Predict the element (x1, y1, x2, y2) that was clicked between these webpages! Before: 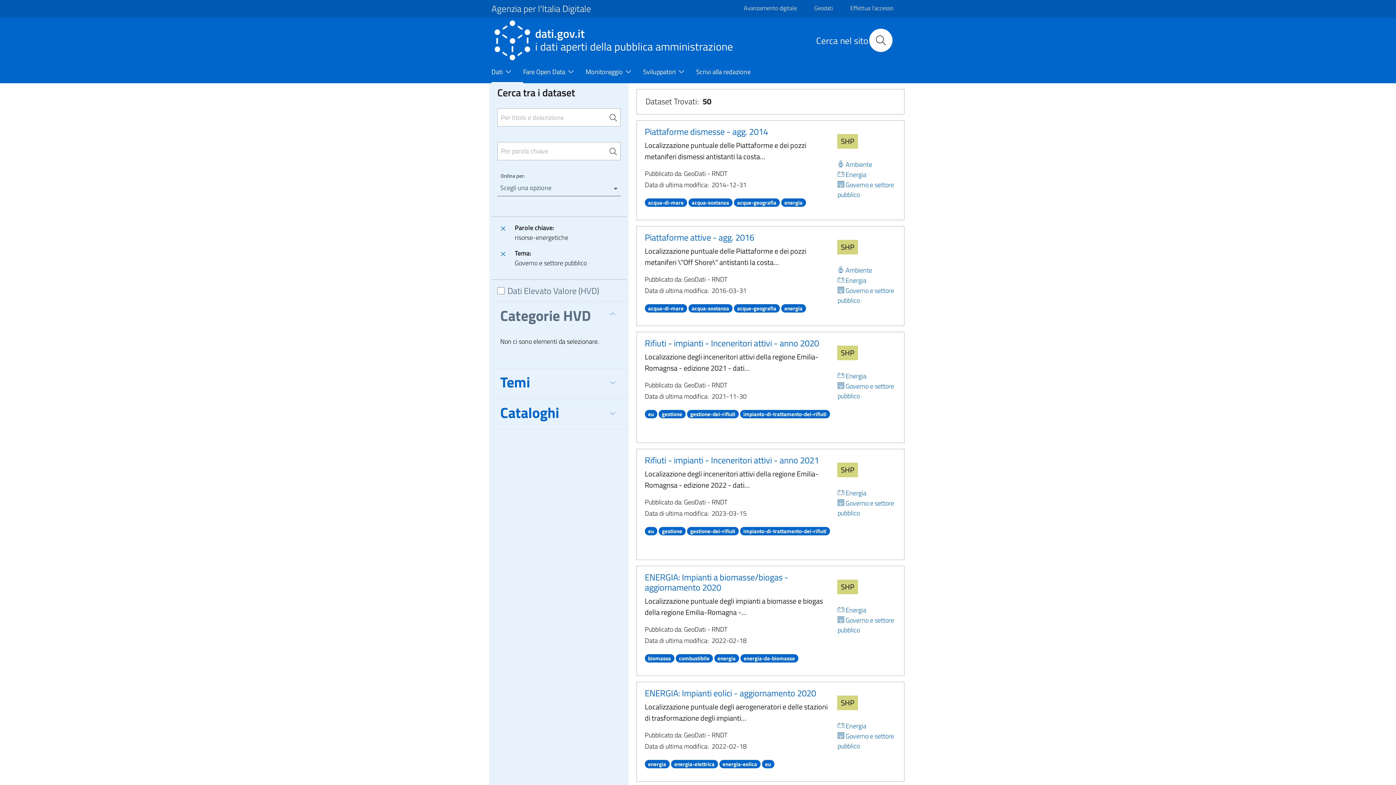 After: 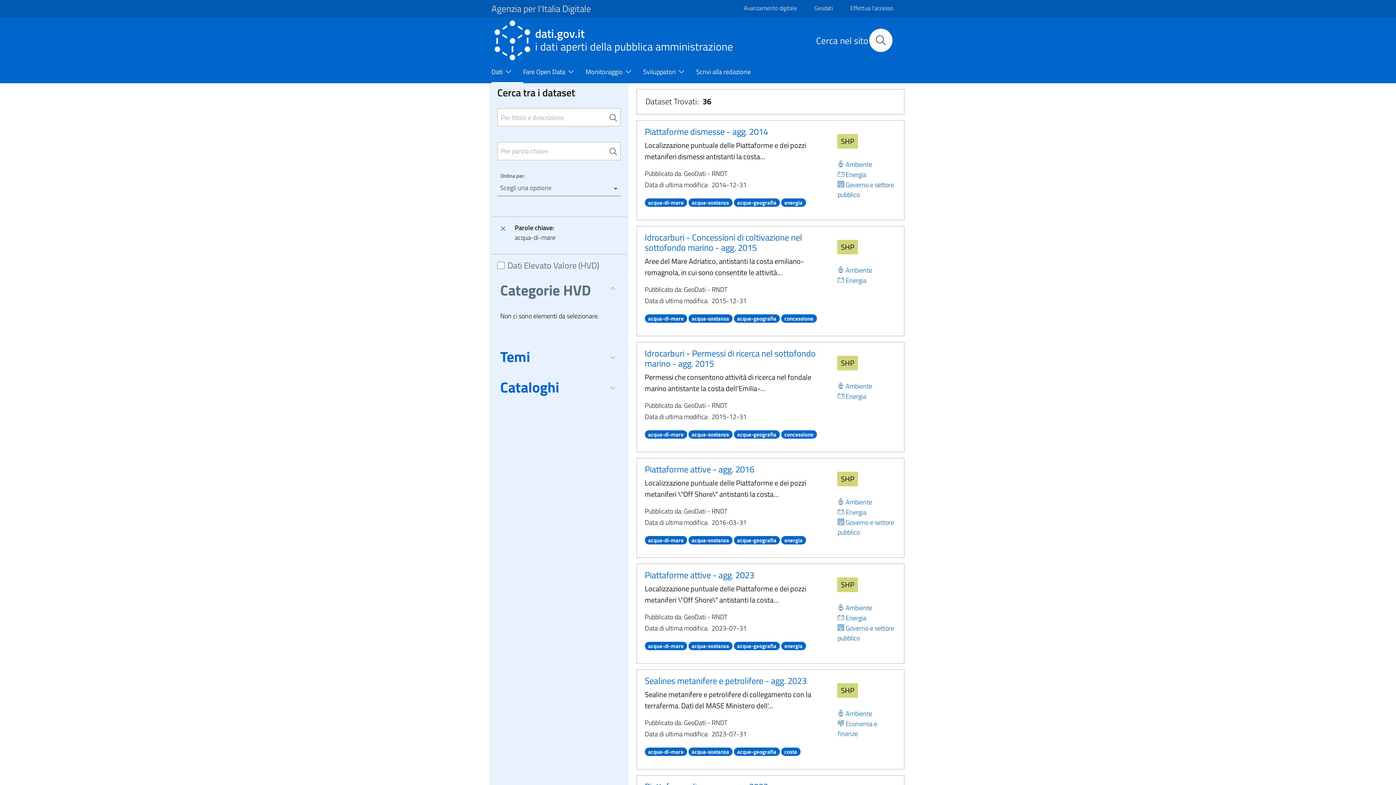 Action: bbox: (644, 196, 687, 207) label: acqua-di-mare